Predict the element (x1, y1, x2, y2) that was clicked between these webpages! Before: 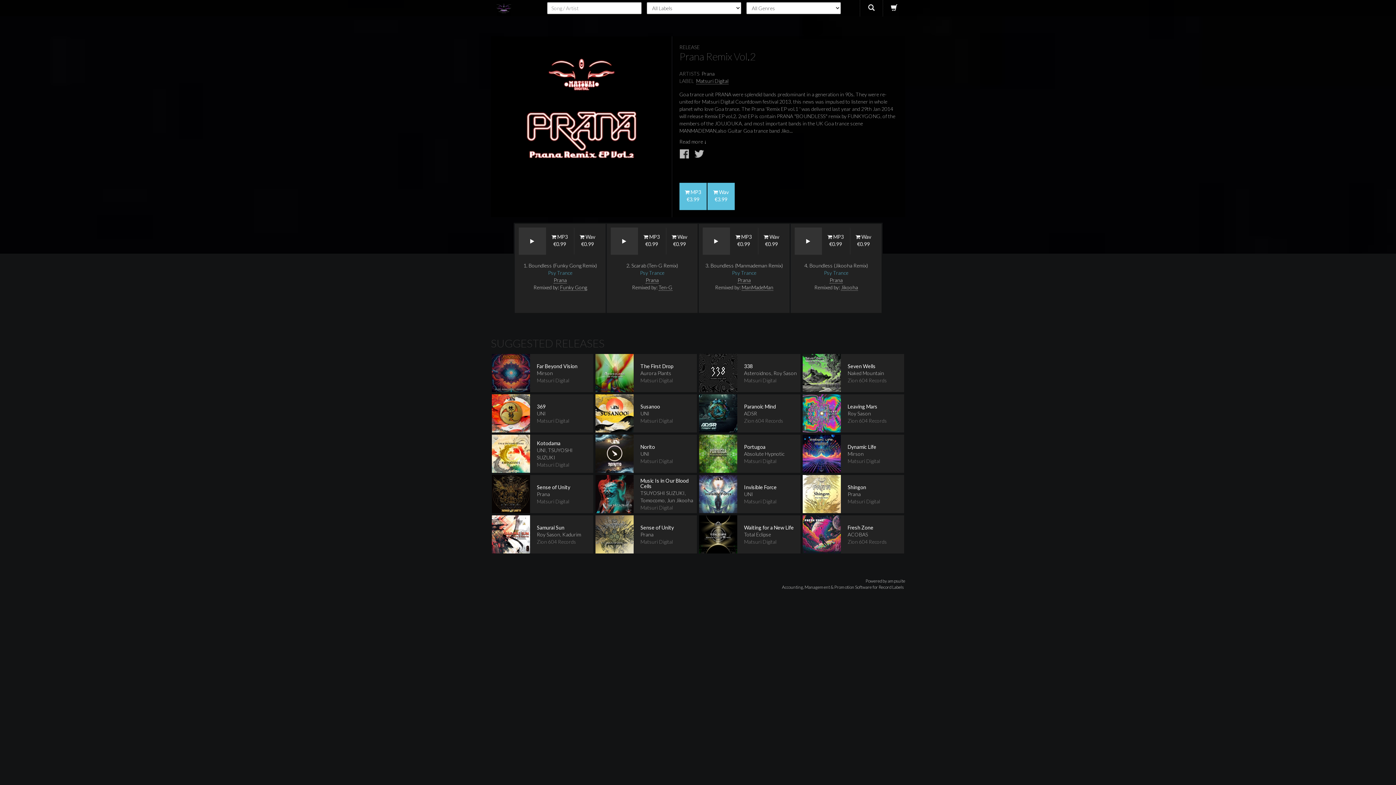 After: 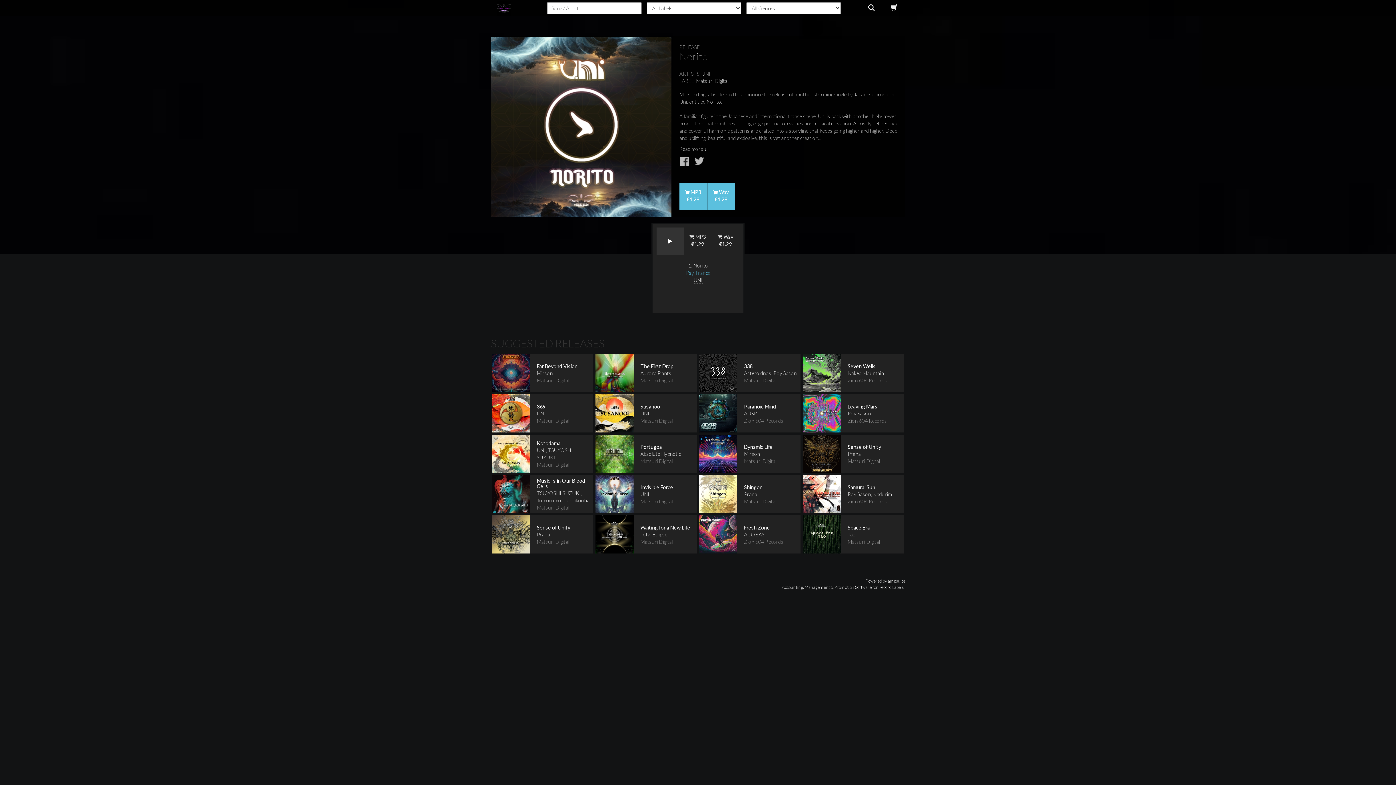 Action: label: Norito
UNI
Matsuri Digital bbox: (595, 434, 697, 473)